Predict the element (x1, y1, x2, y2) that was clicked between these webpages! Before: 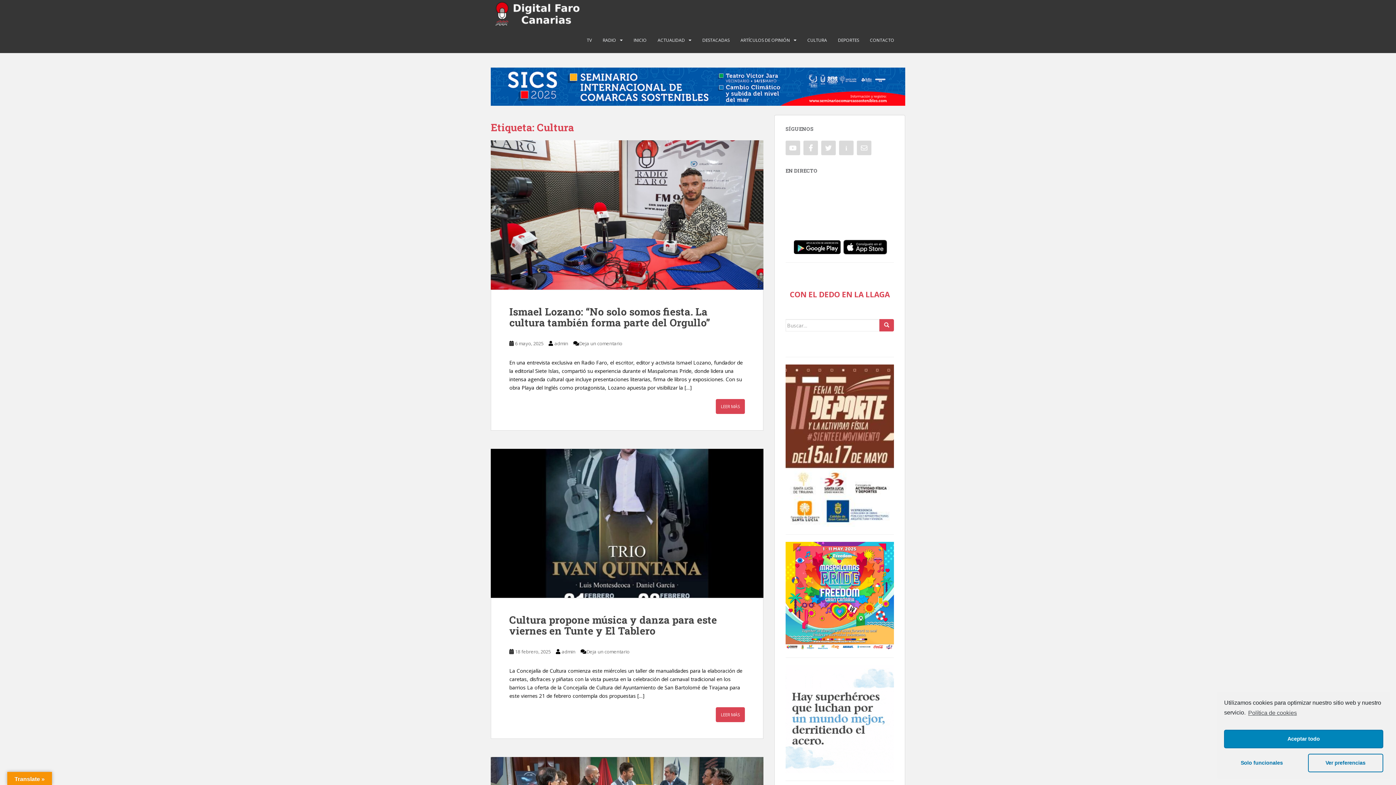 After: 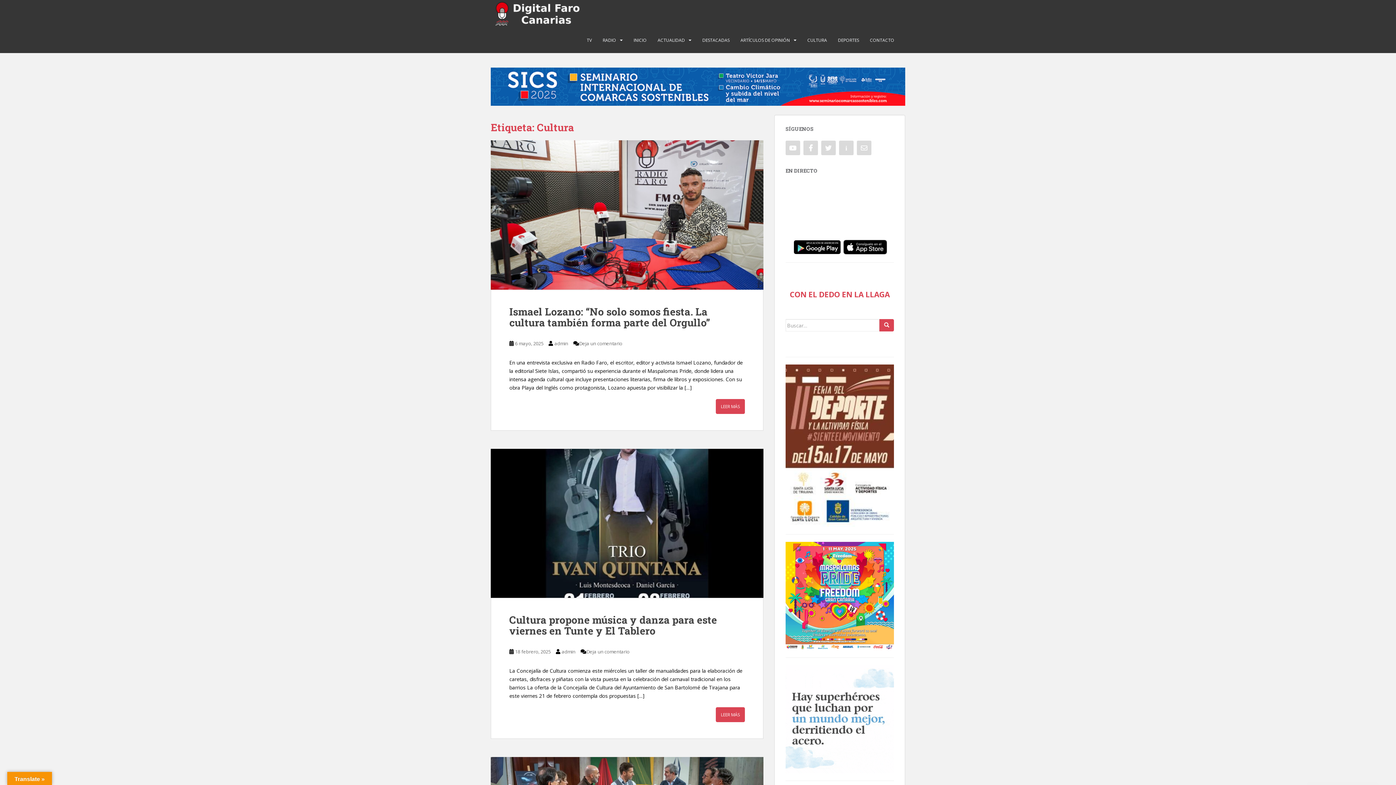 Action: label: Aceptar todo bbox: (1224, 730, 1383, 748)